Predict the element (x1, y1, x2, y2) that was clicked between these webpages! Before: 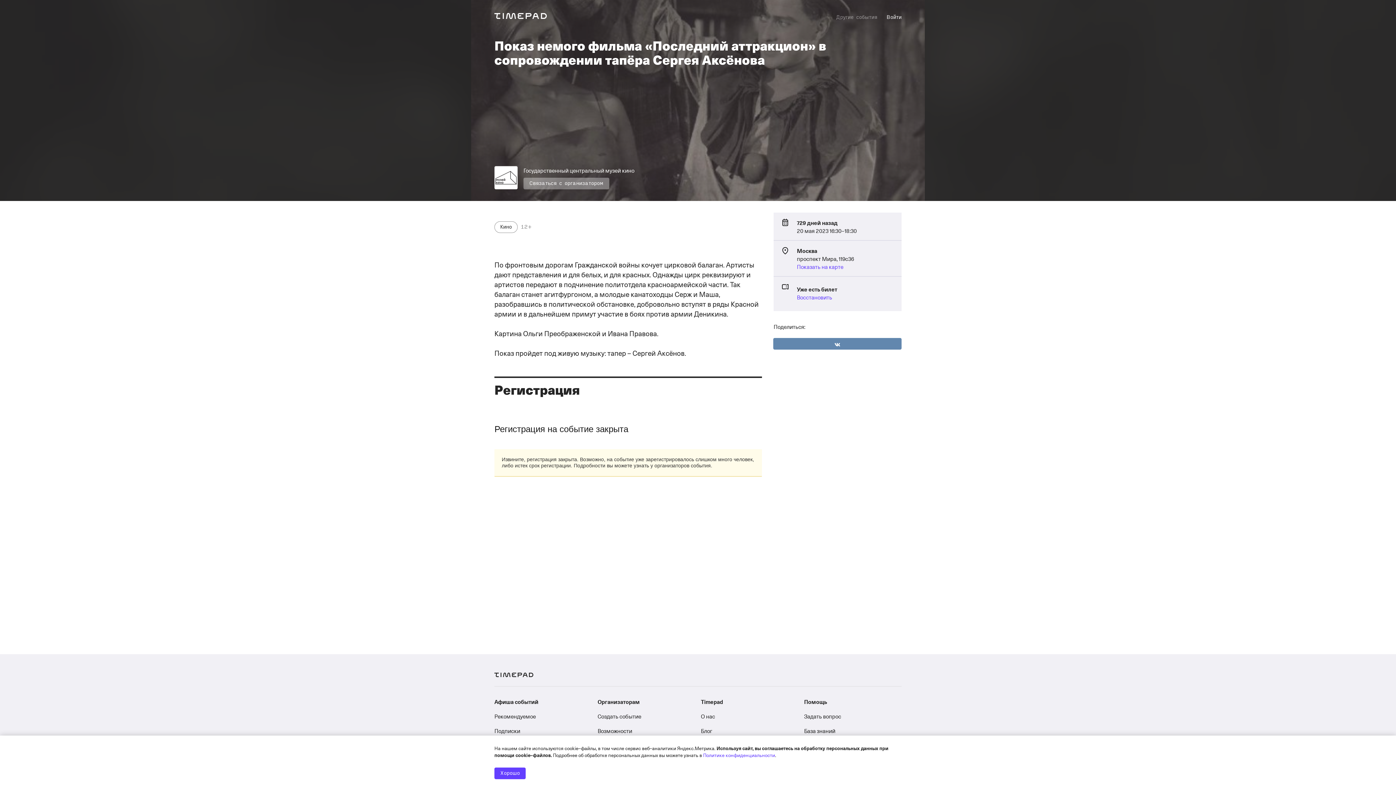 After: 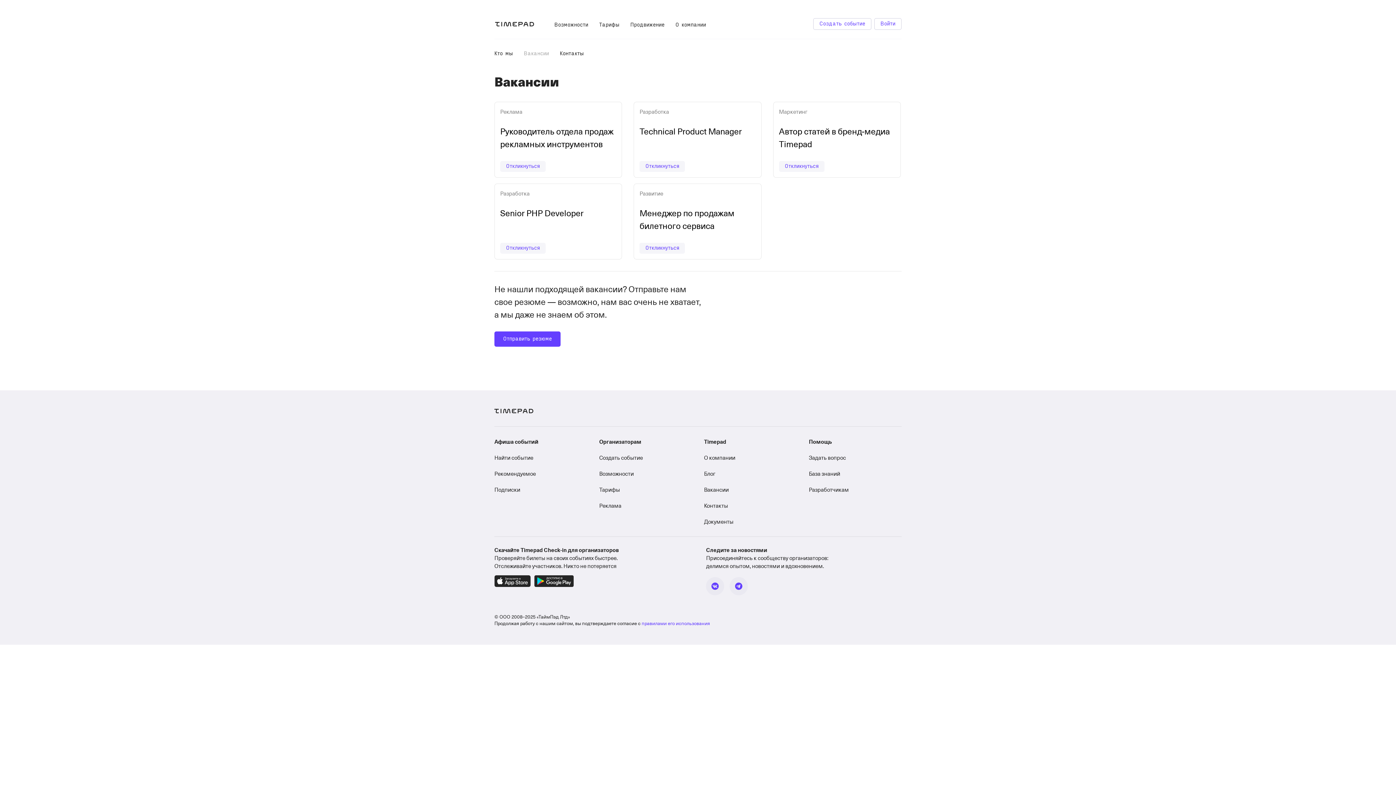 Action: label: Вакансии bbox: (701, 666, 725, 674)